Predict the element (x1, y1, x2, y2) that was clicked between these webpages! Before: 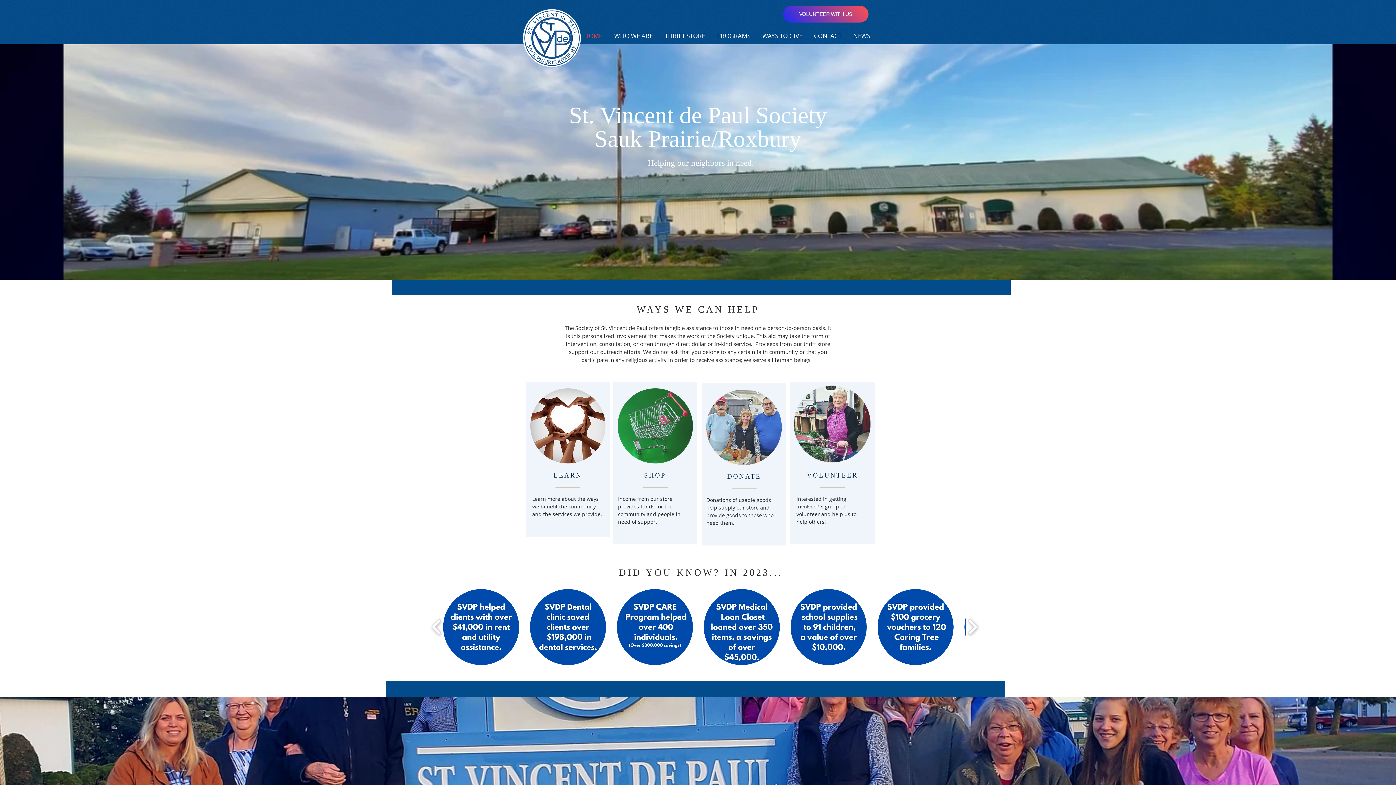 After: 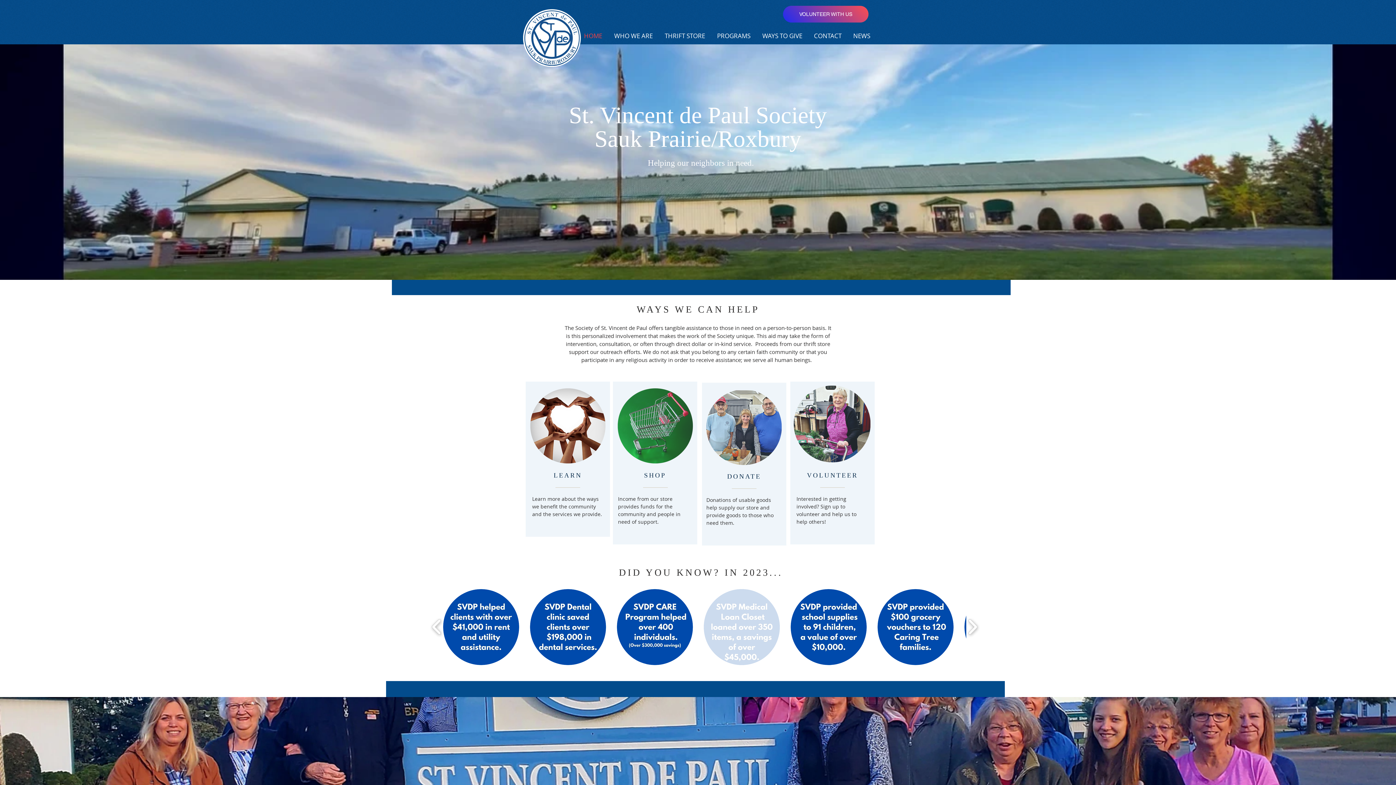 Action: label: Website Medical Loan Assistance bbox: (704, 589, 780, 665)